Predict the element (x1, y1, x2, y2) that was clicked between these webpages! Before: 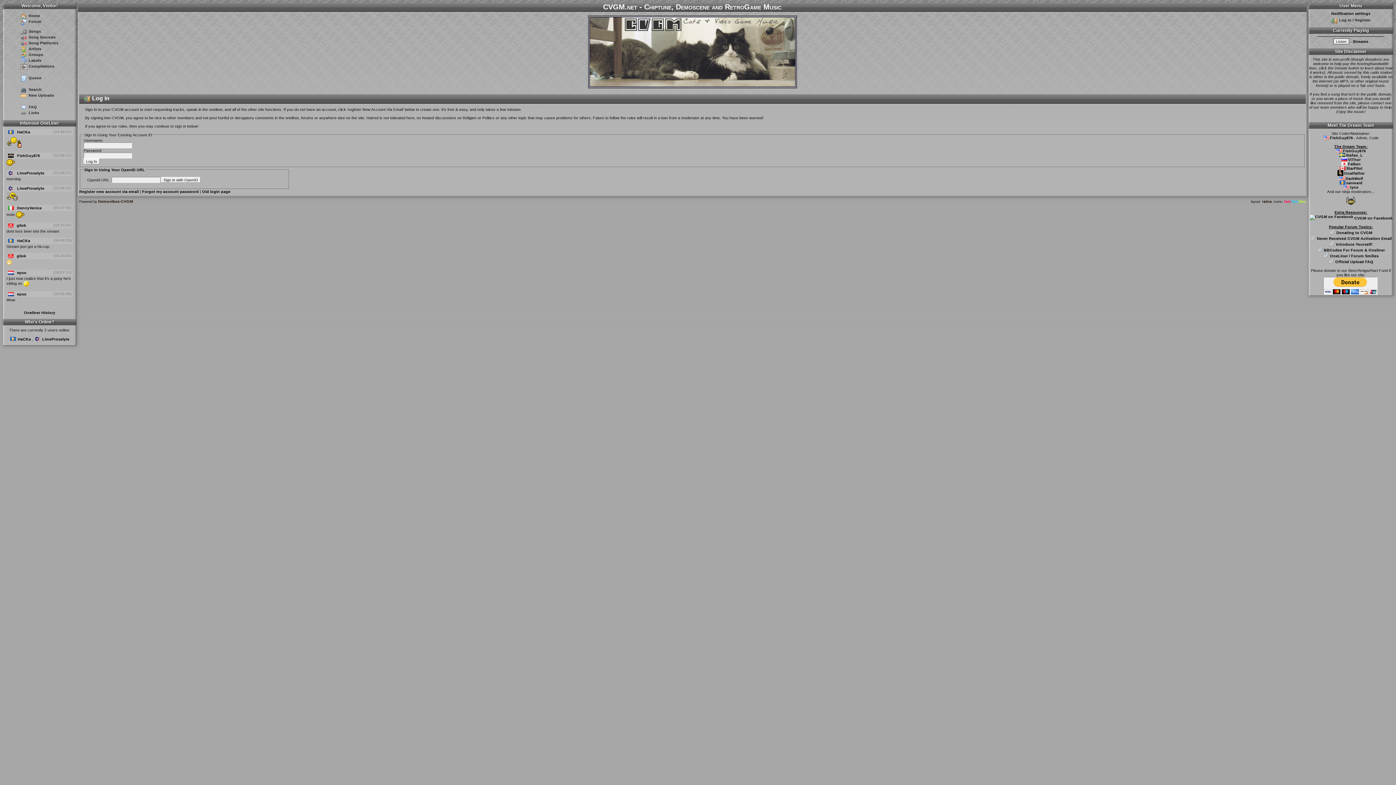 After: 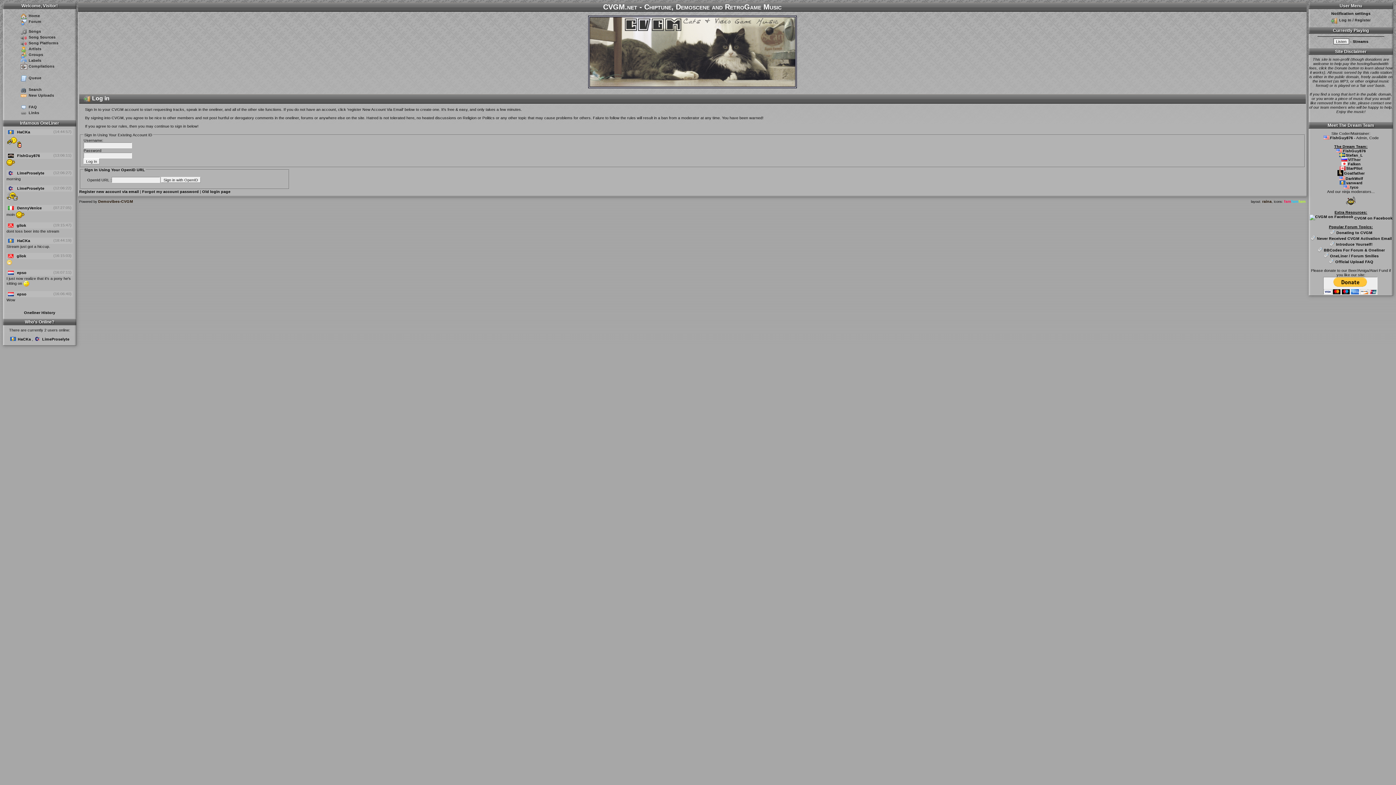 Action: label: Log In / Register bbox: (1339, 17, 1371, 22)